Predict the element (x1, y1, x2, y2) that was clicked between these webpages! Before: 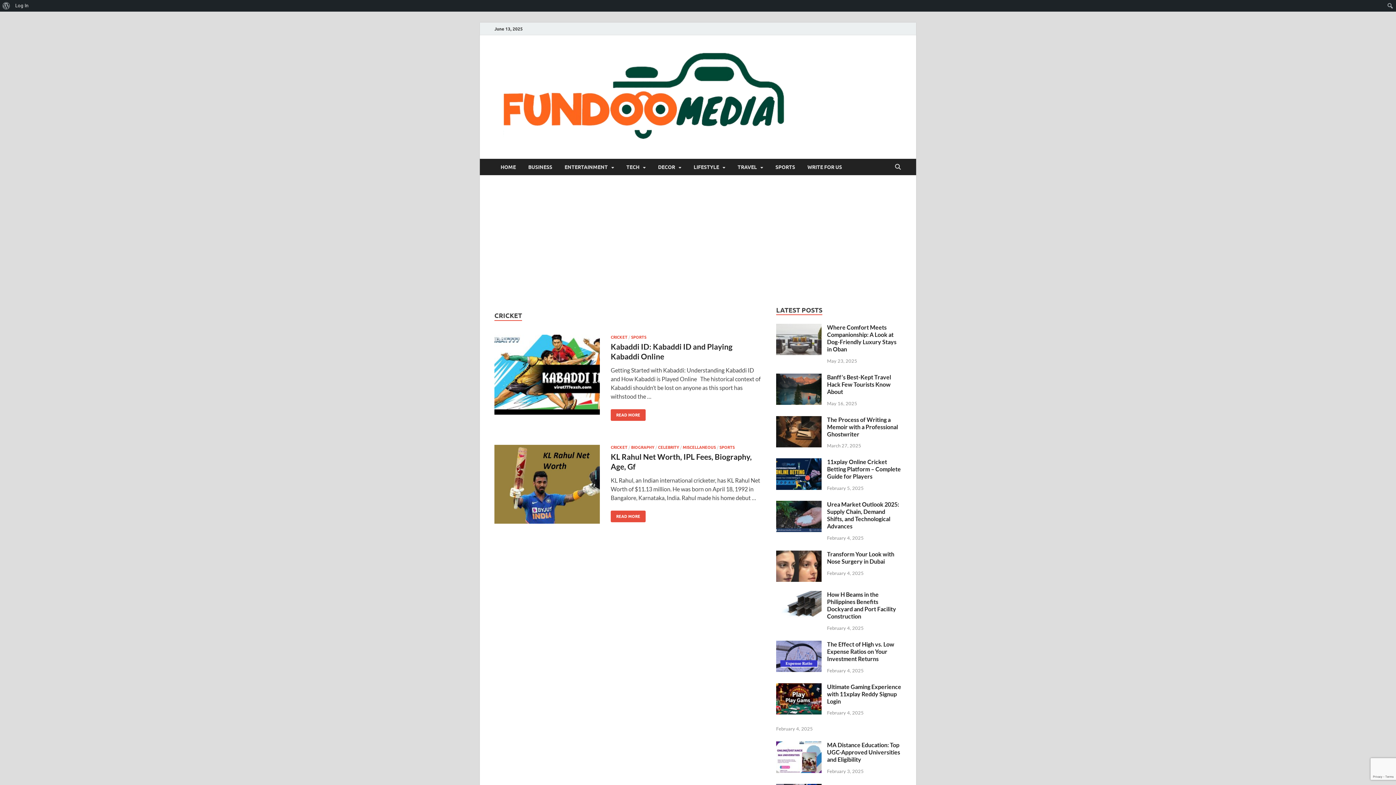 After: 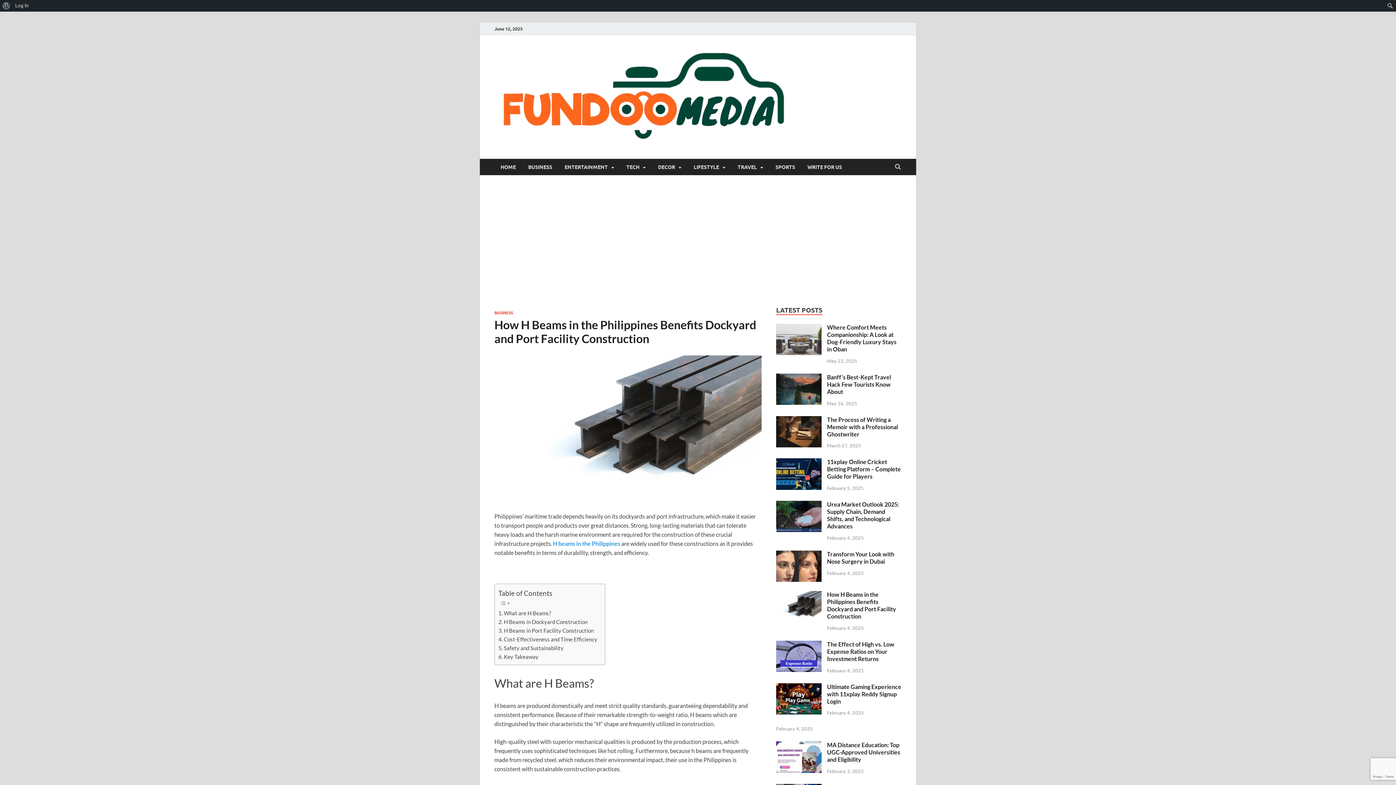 Action: bbox: (776, 592, 821, 598)